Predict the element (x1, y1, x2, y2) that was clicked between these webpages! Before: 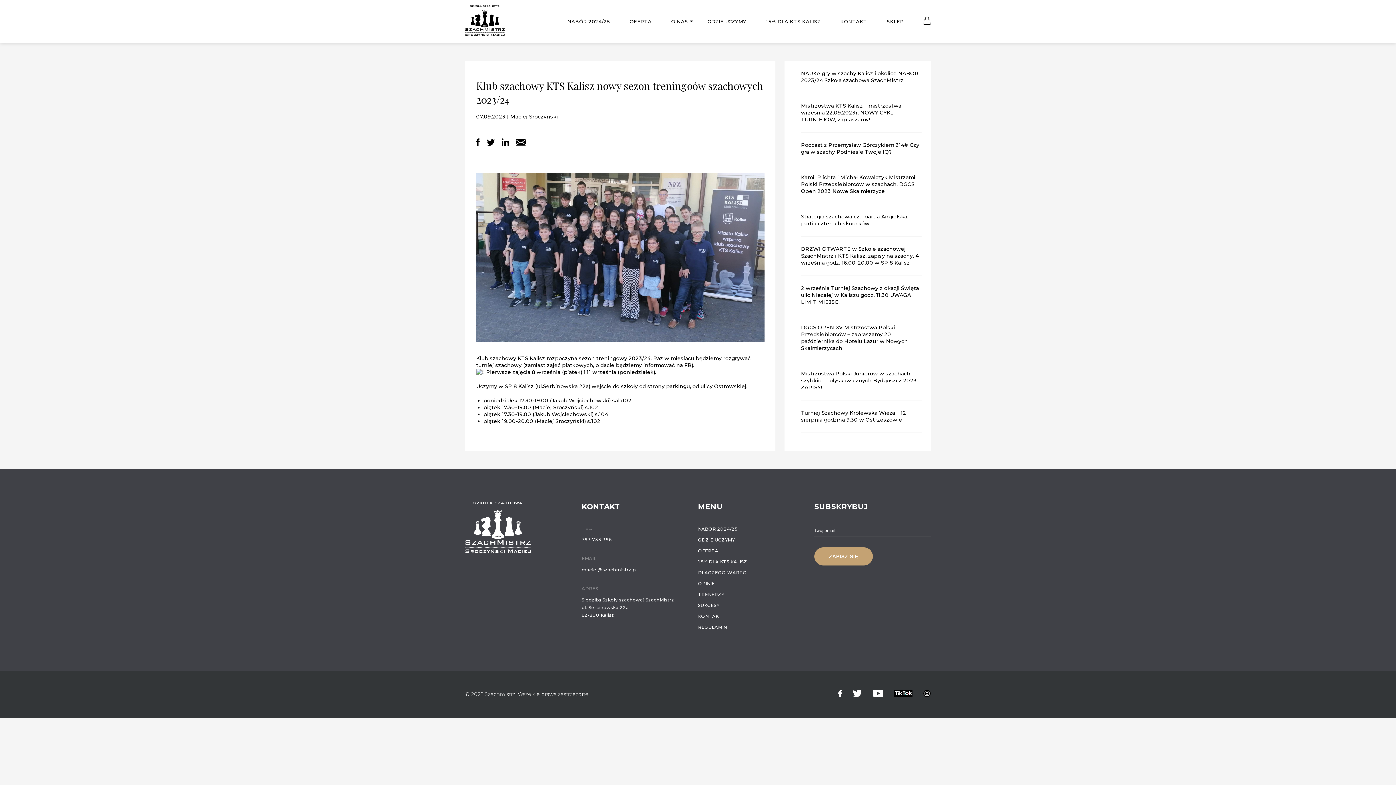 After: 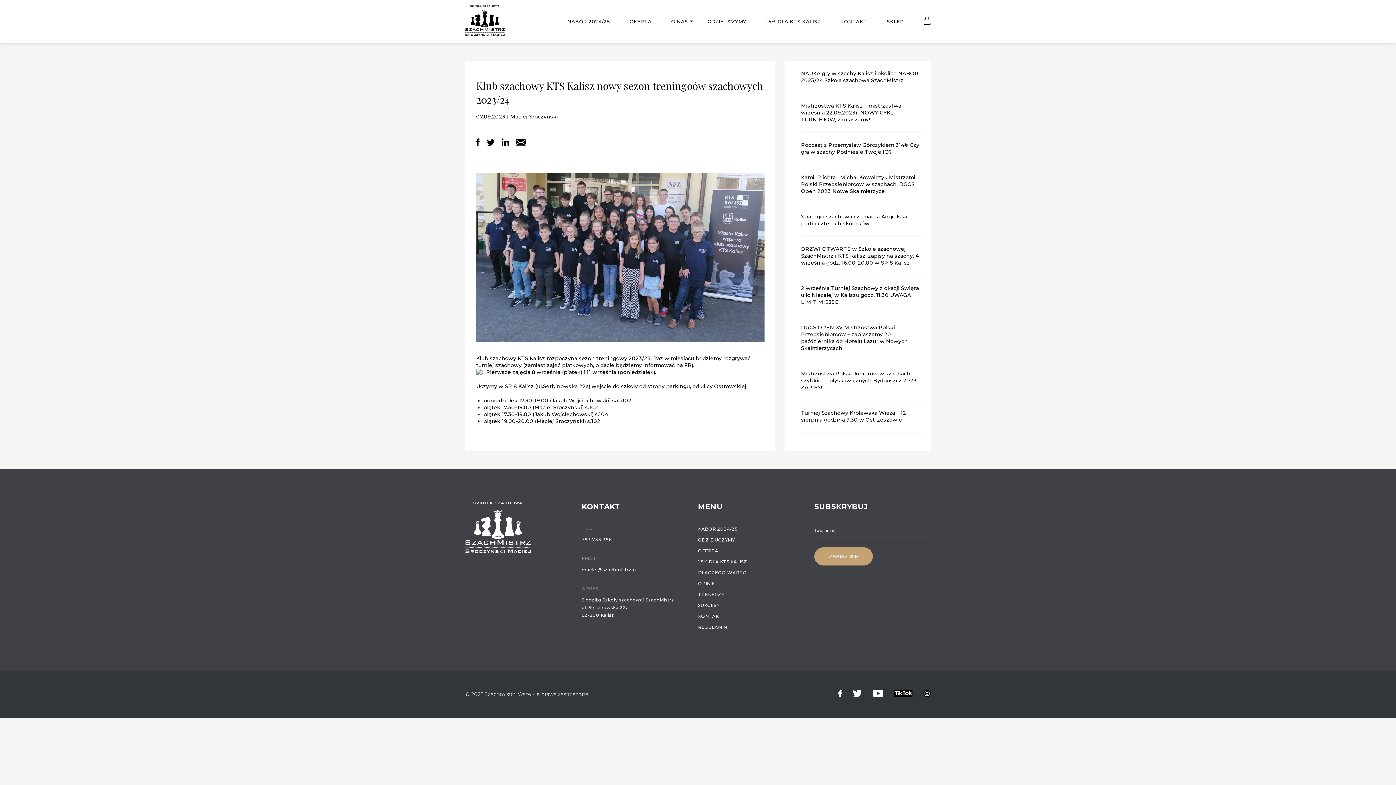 Action: bbox: (923, 690, 930, 699)